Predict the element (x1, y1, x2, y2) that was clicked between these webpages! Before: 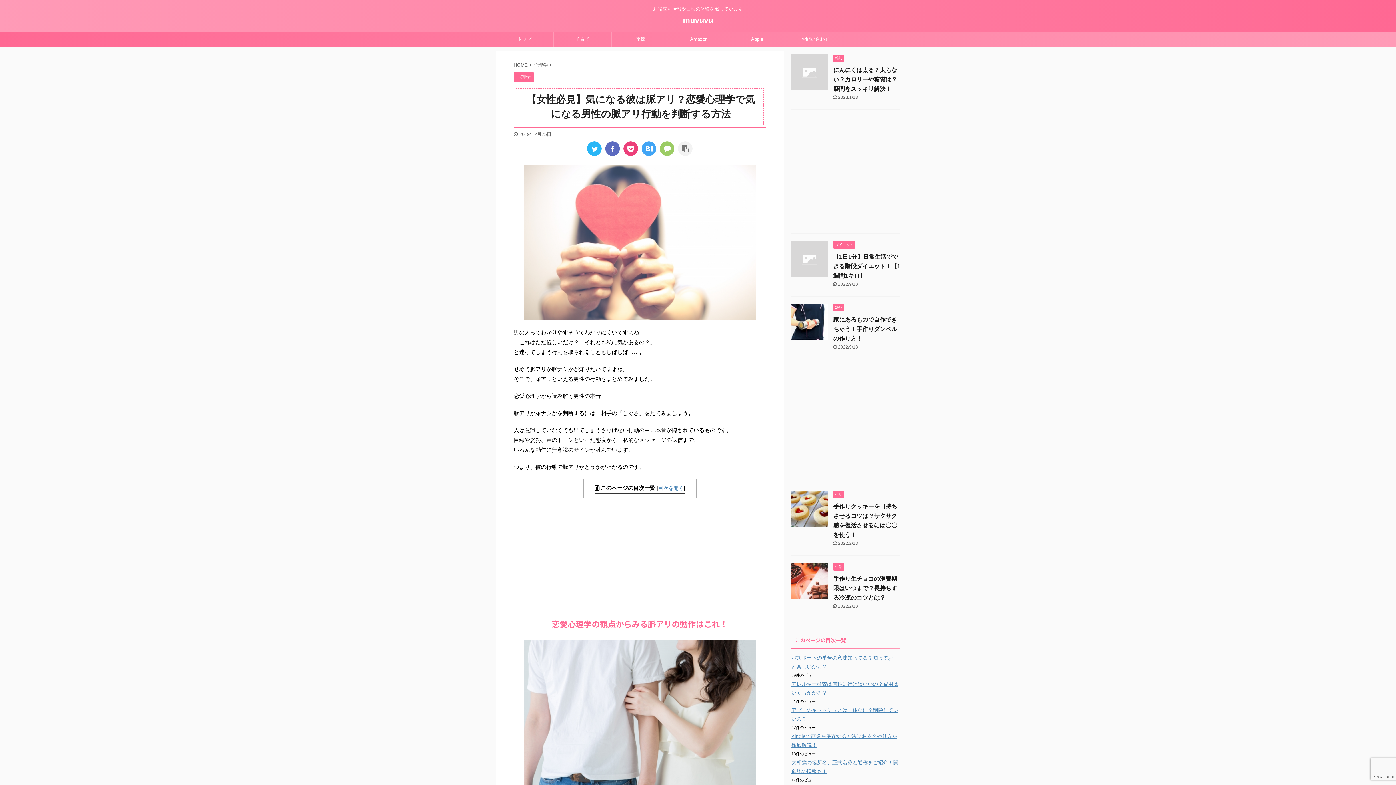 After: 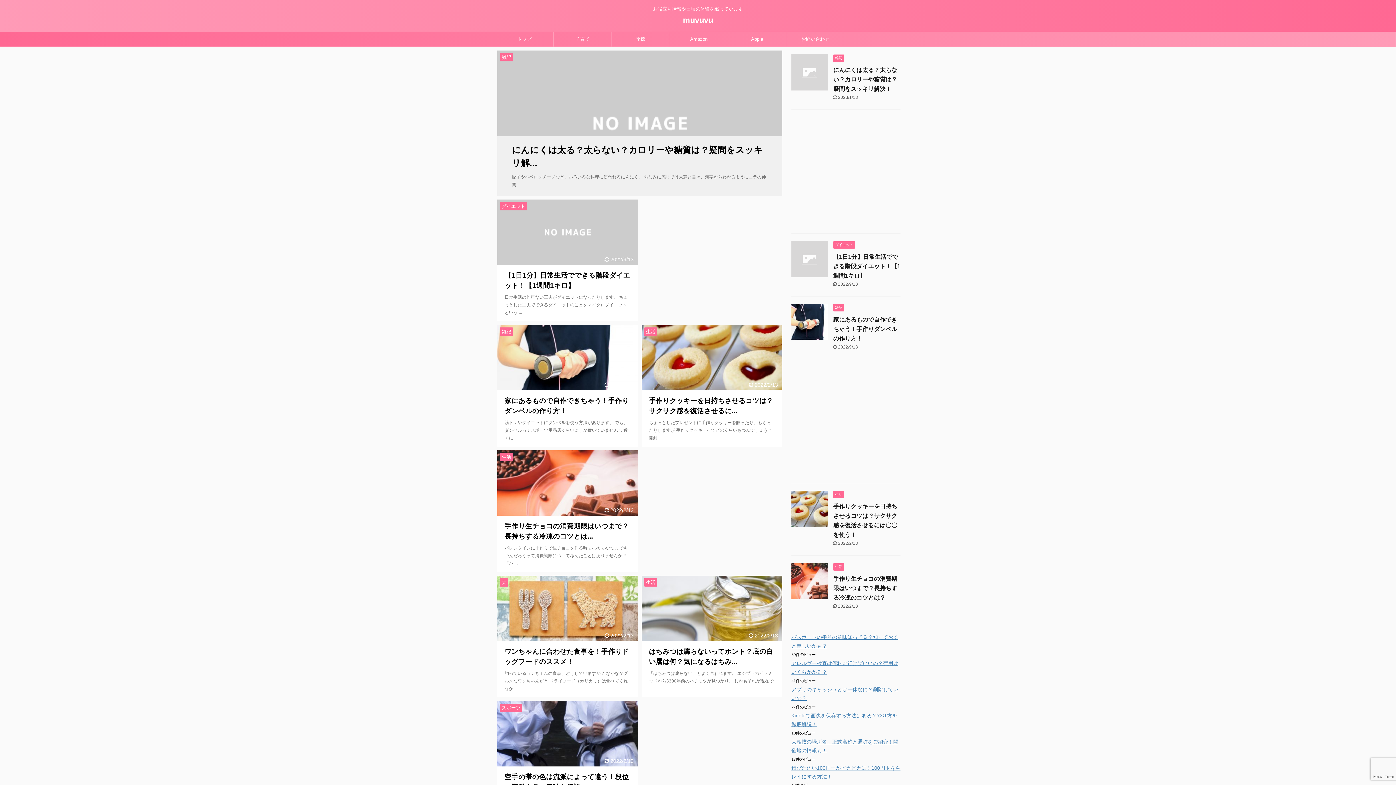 Action: bbox: (495, 32, 553, 46) label: トップ